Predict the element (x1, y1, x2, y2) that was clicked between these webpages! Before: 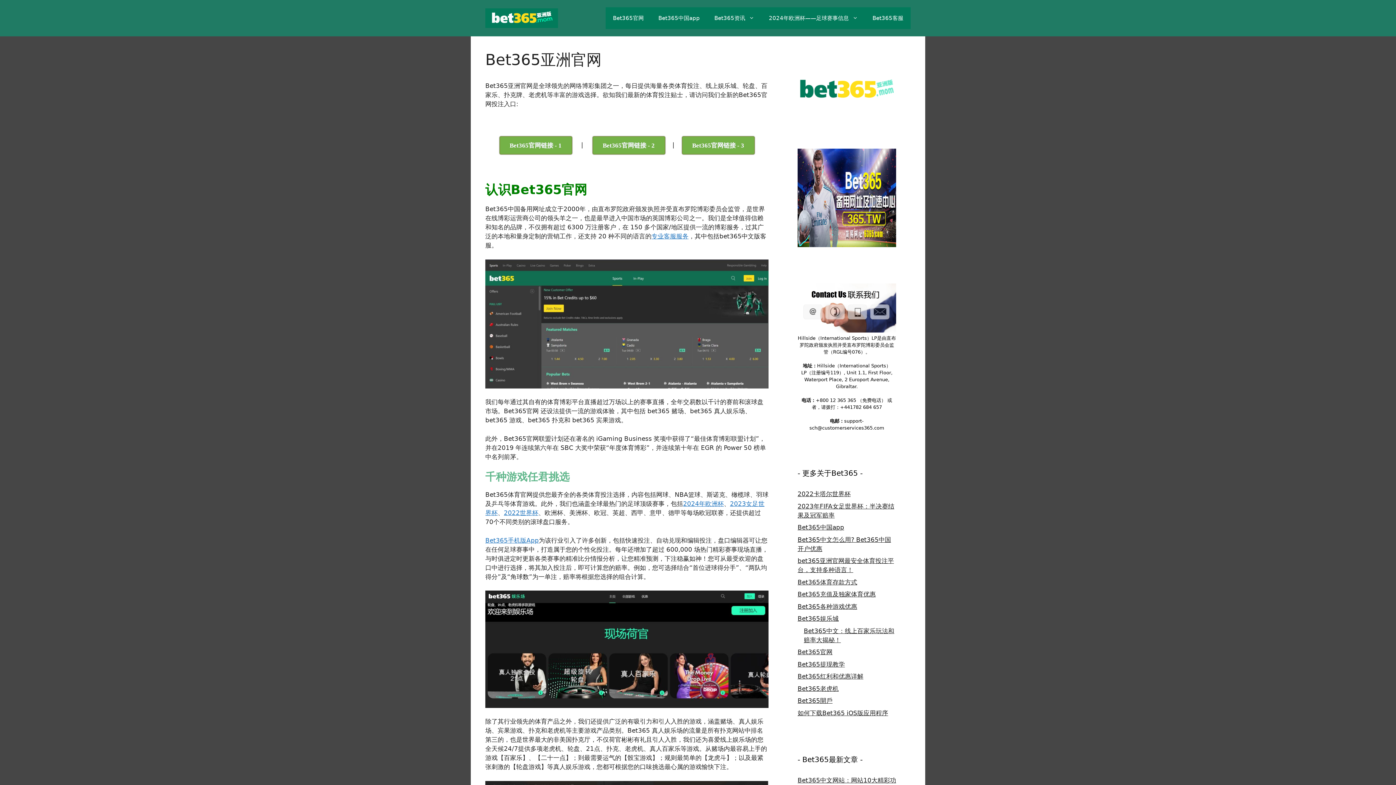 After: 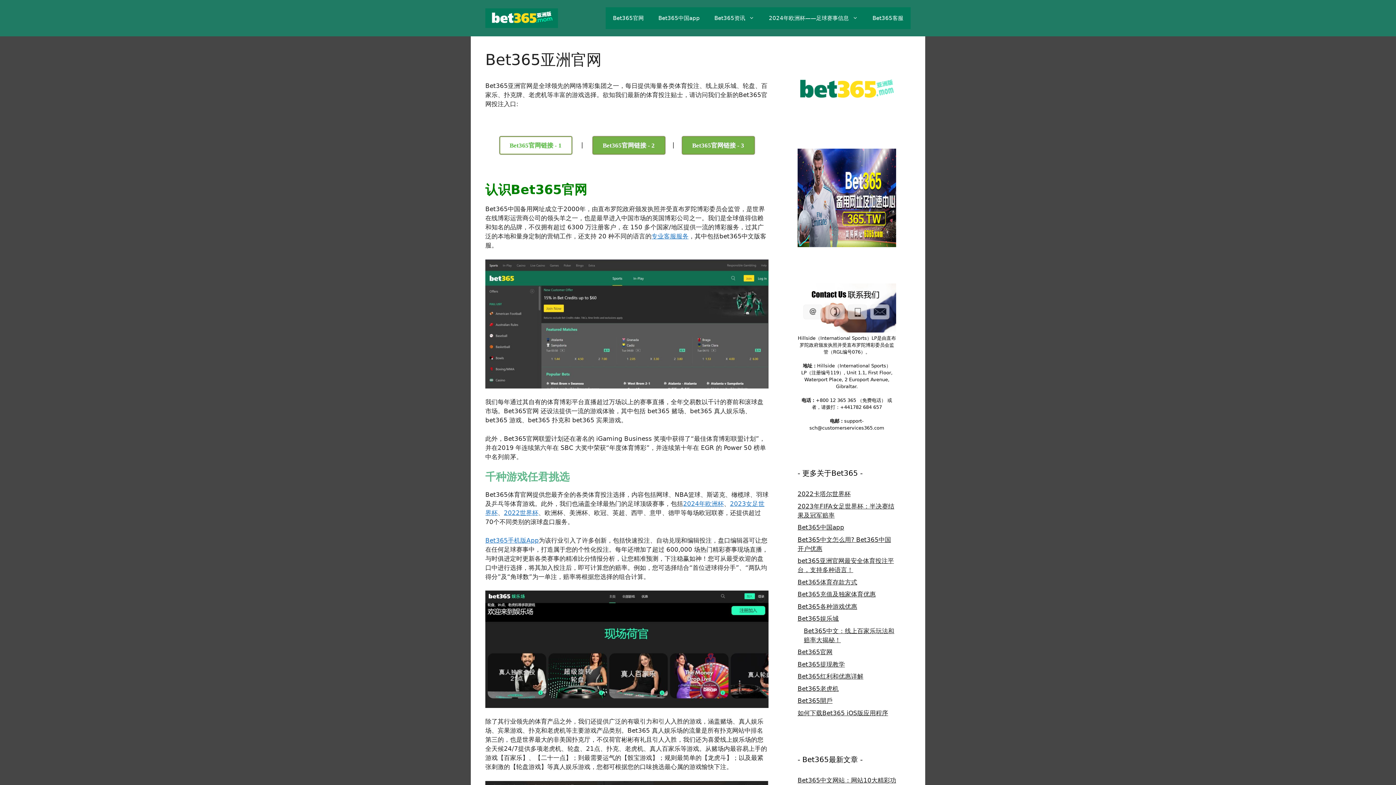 Action: label: Bet365官网链接 - 1 bbox: (499, 136, 572, 154)